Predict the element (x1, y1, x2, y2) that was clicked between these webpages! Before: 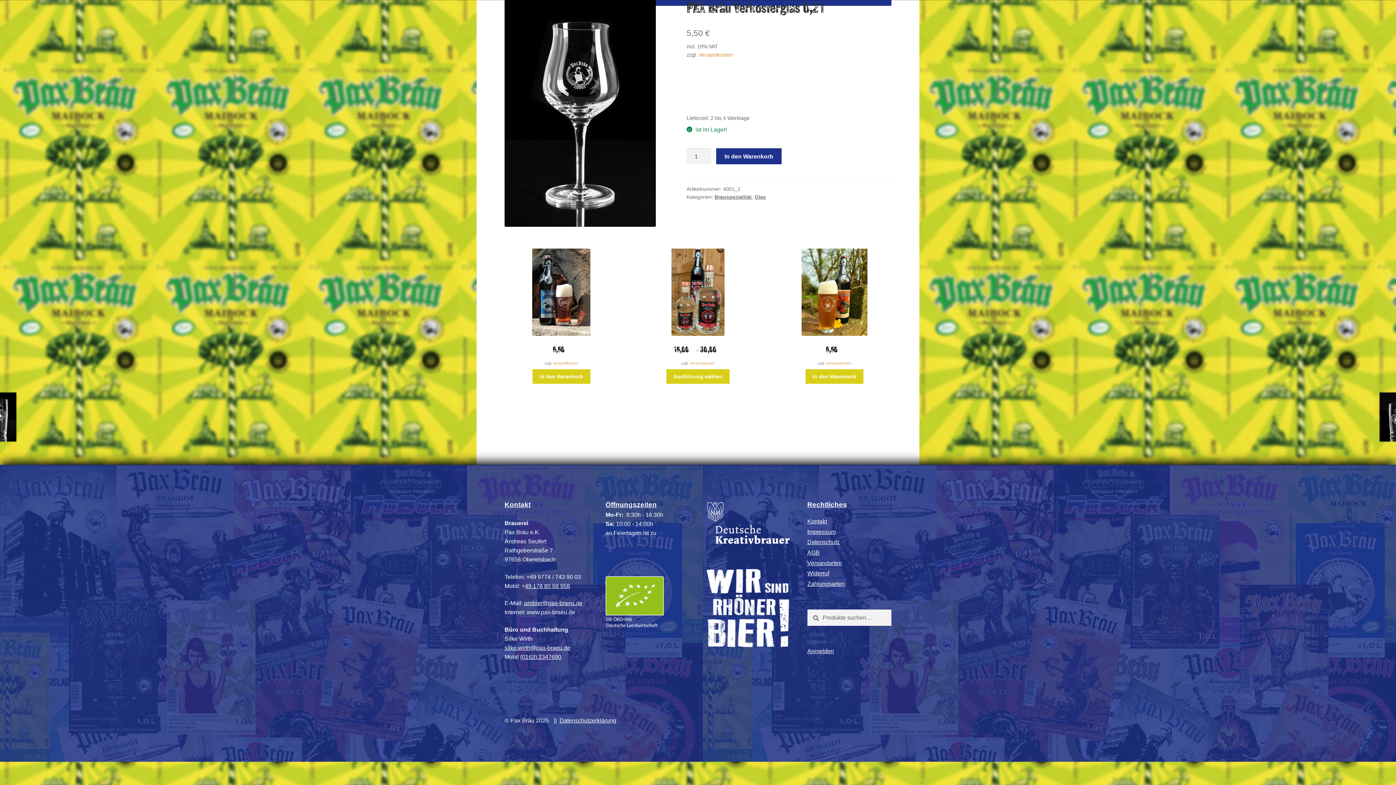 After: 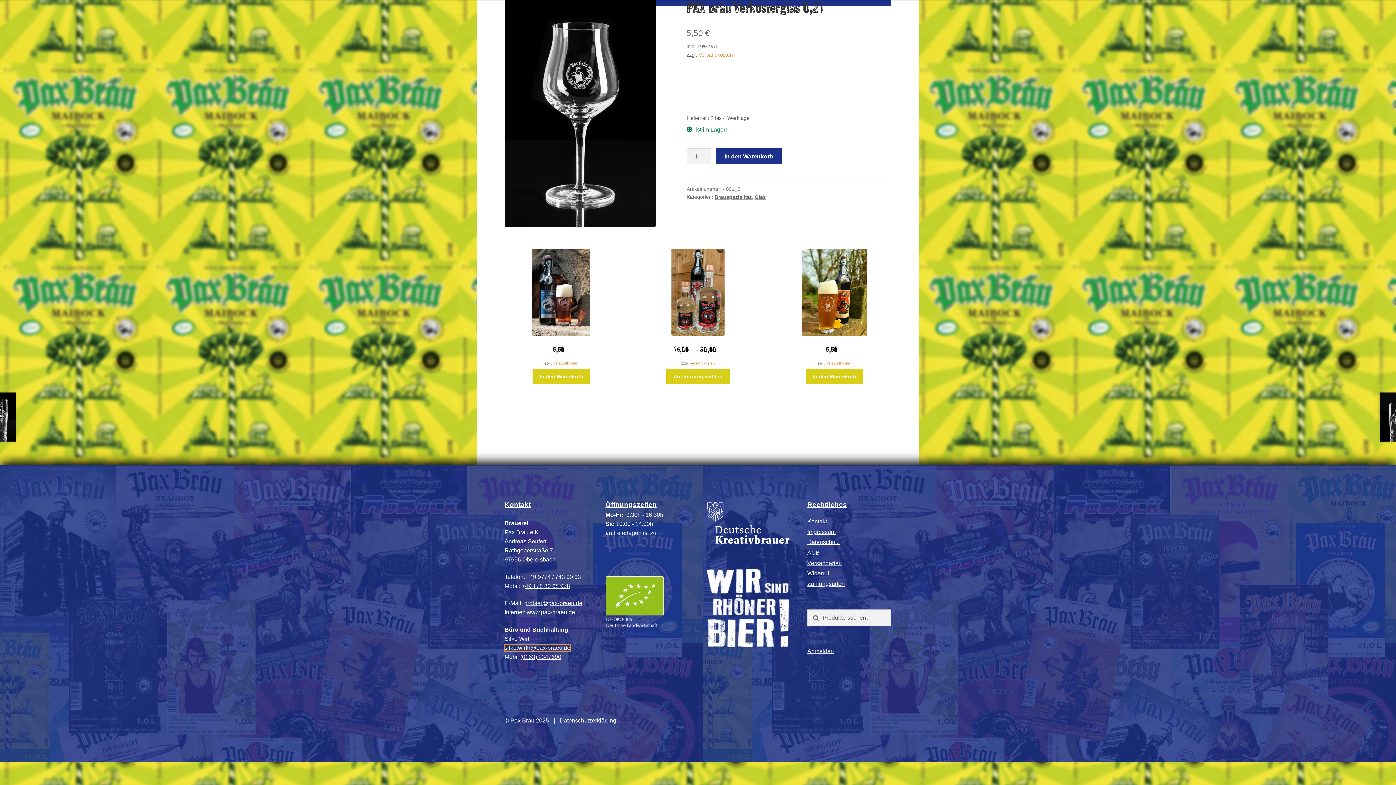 Action: label: silke.wirth@pax-braeu.de bbox: (504, 645, 570, 651)